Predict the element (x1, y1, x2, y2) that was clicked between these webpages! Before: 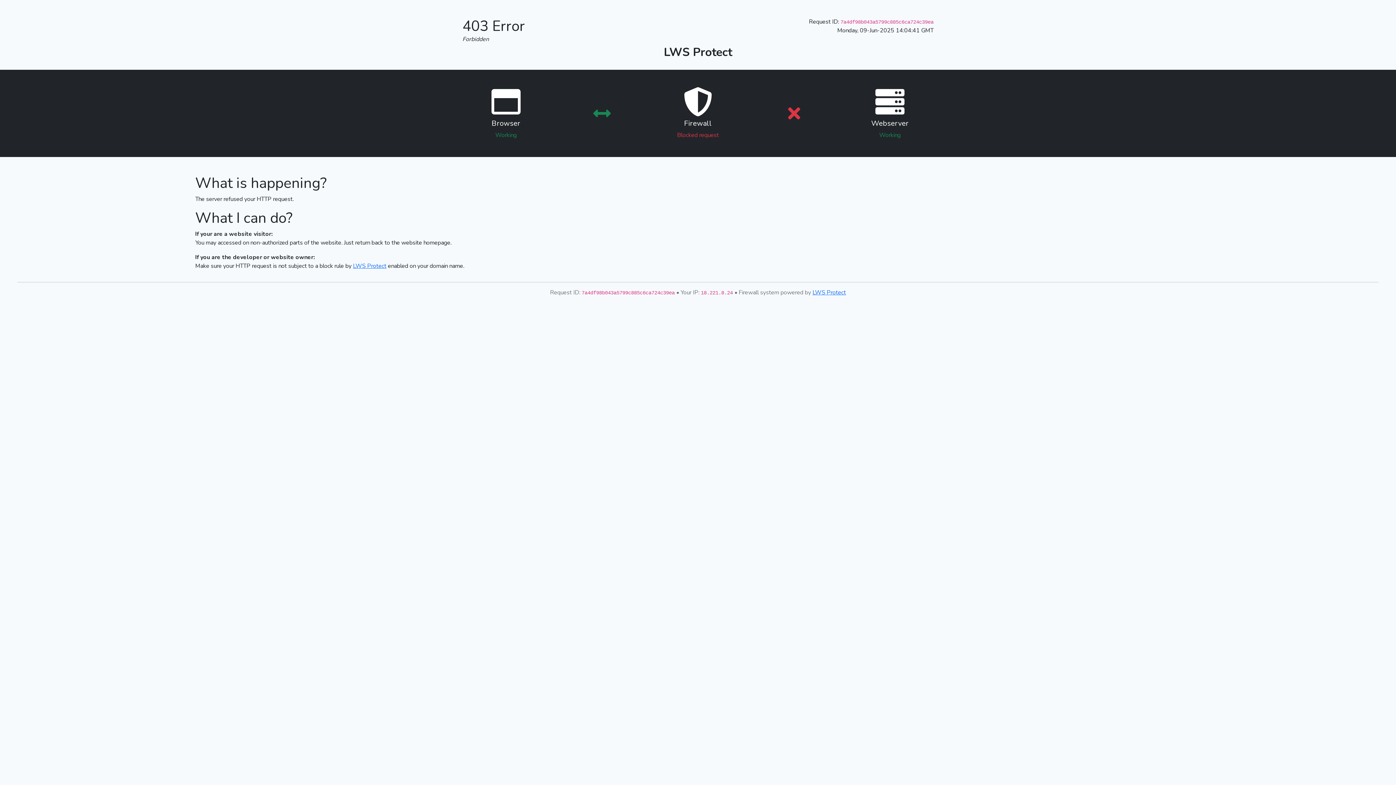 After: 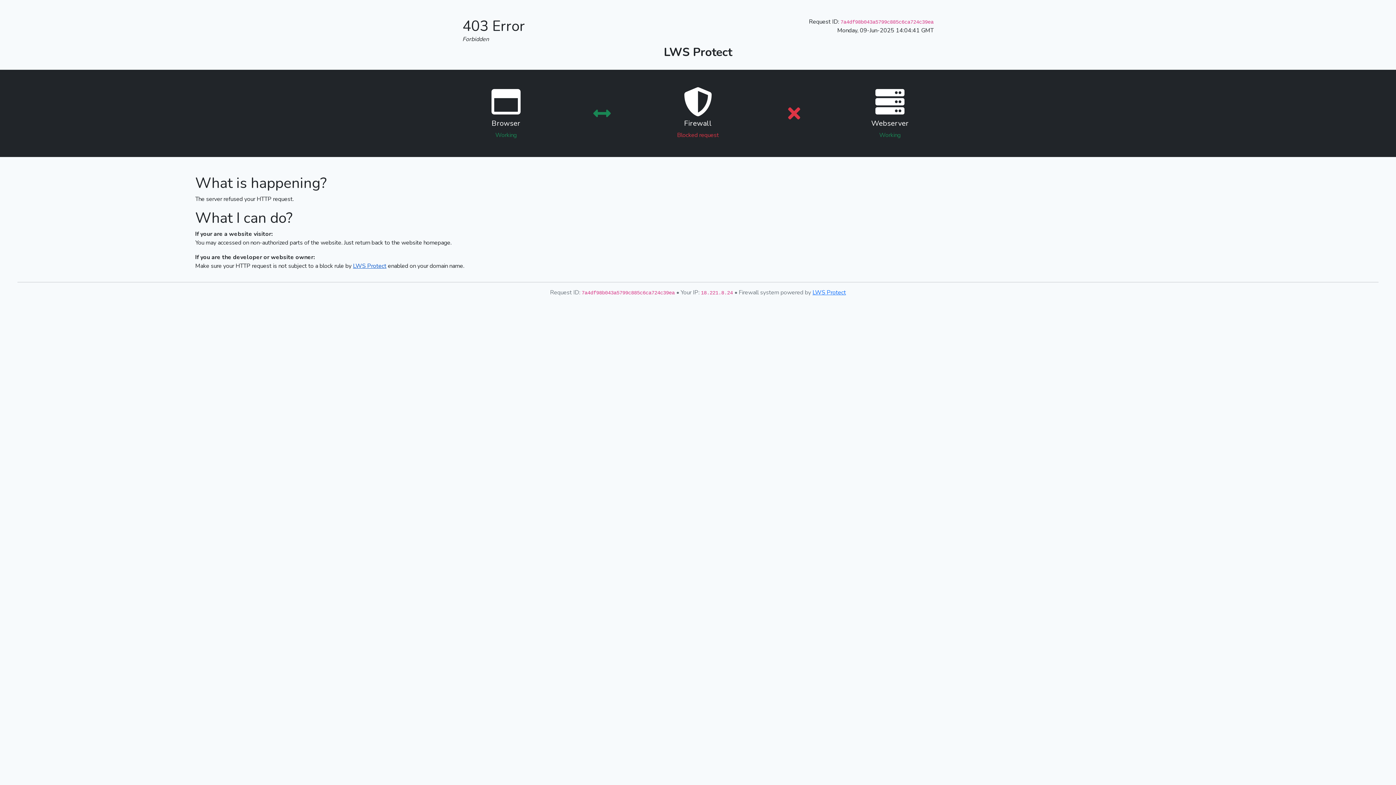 Action: bbox: (353, 262, 386, 270) label: LWS Protect